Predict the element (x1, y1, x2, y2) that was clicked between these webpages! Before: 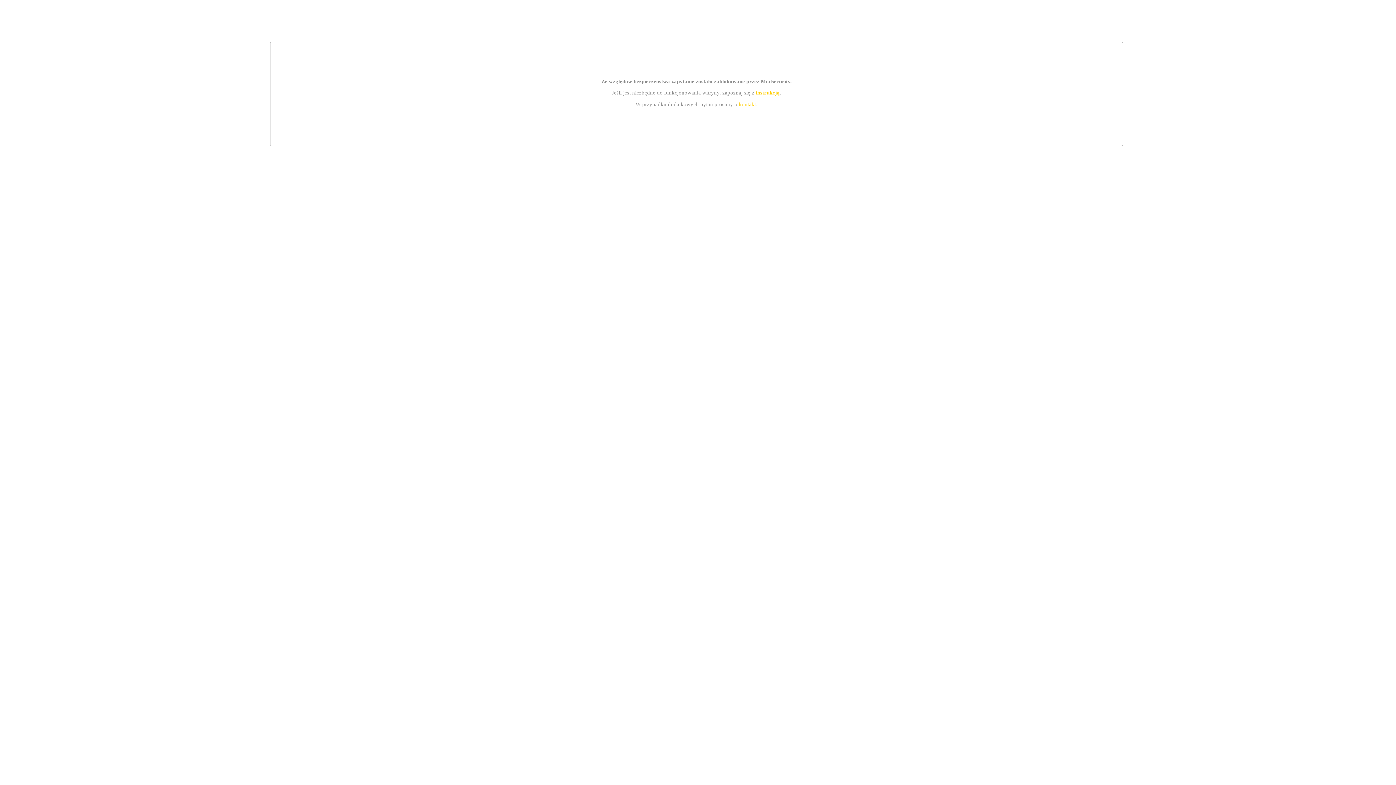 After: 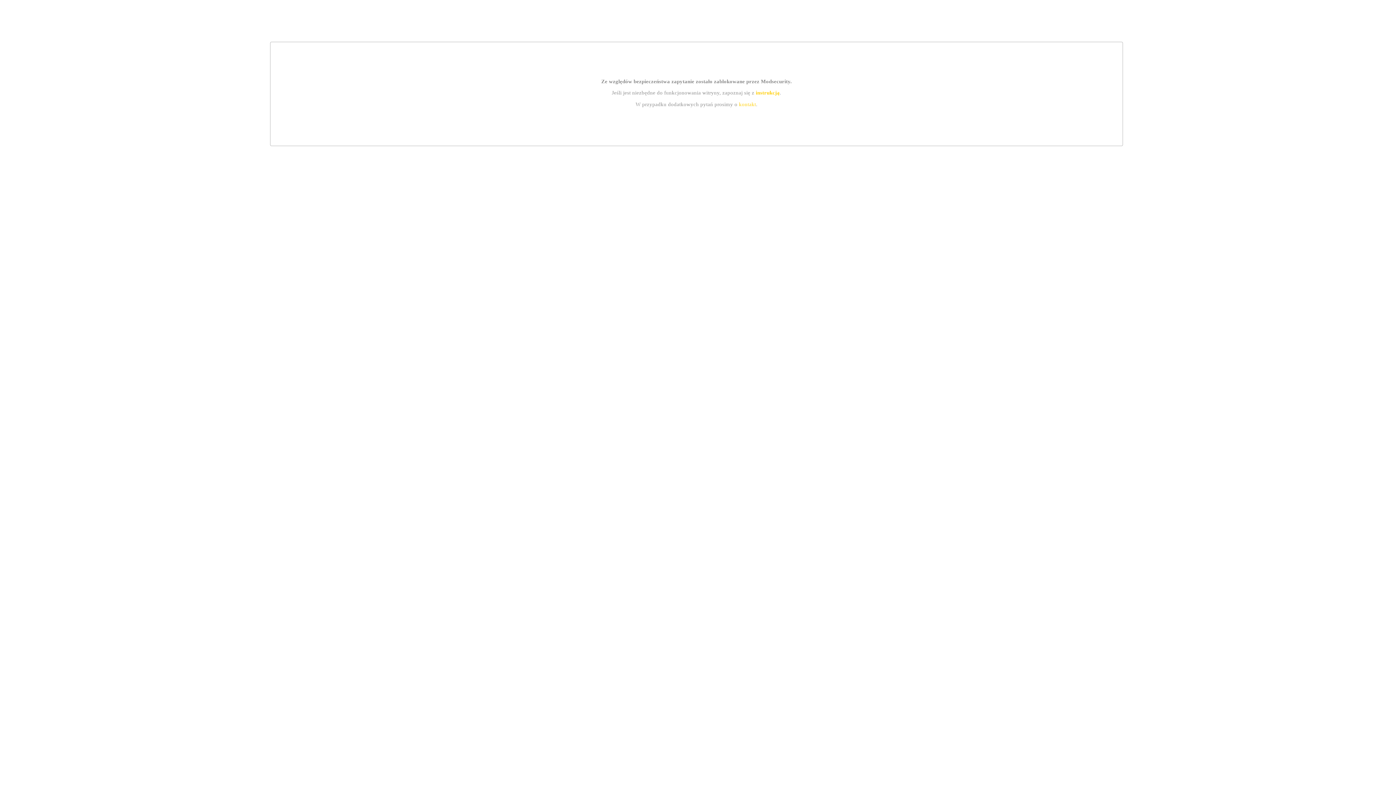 Action: label: instrukcją bbox: (755, 89, 779, 95)